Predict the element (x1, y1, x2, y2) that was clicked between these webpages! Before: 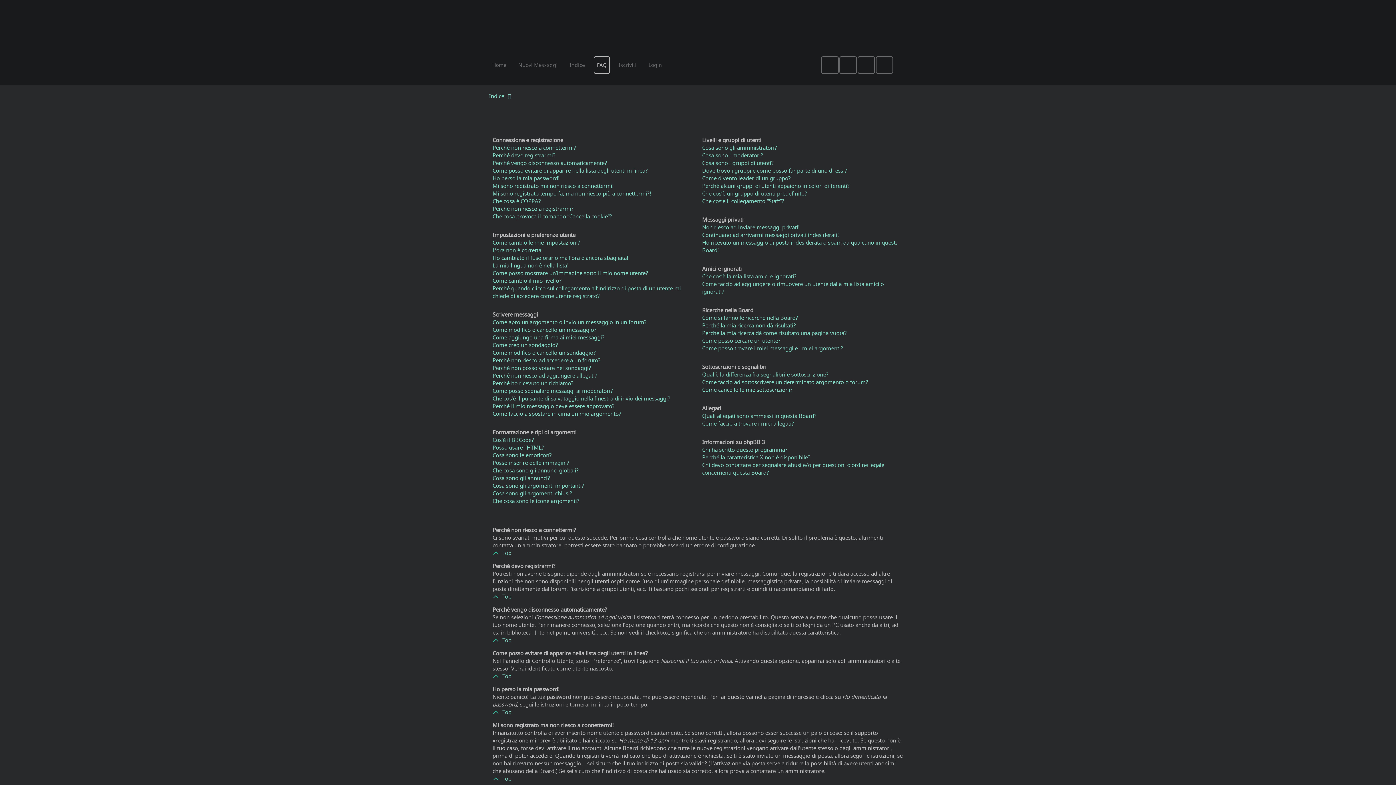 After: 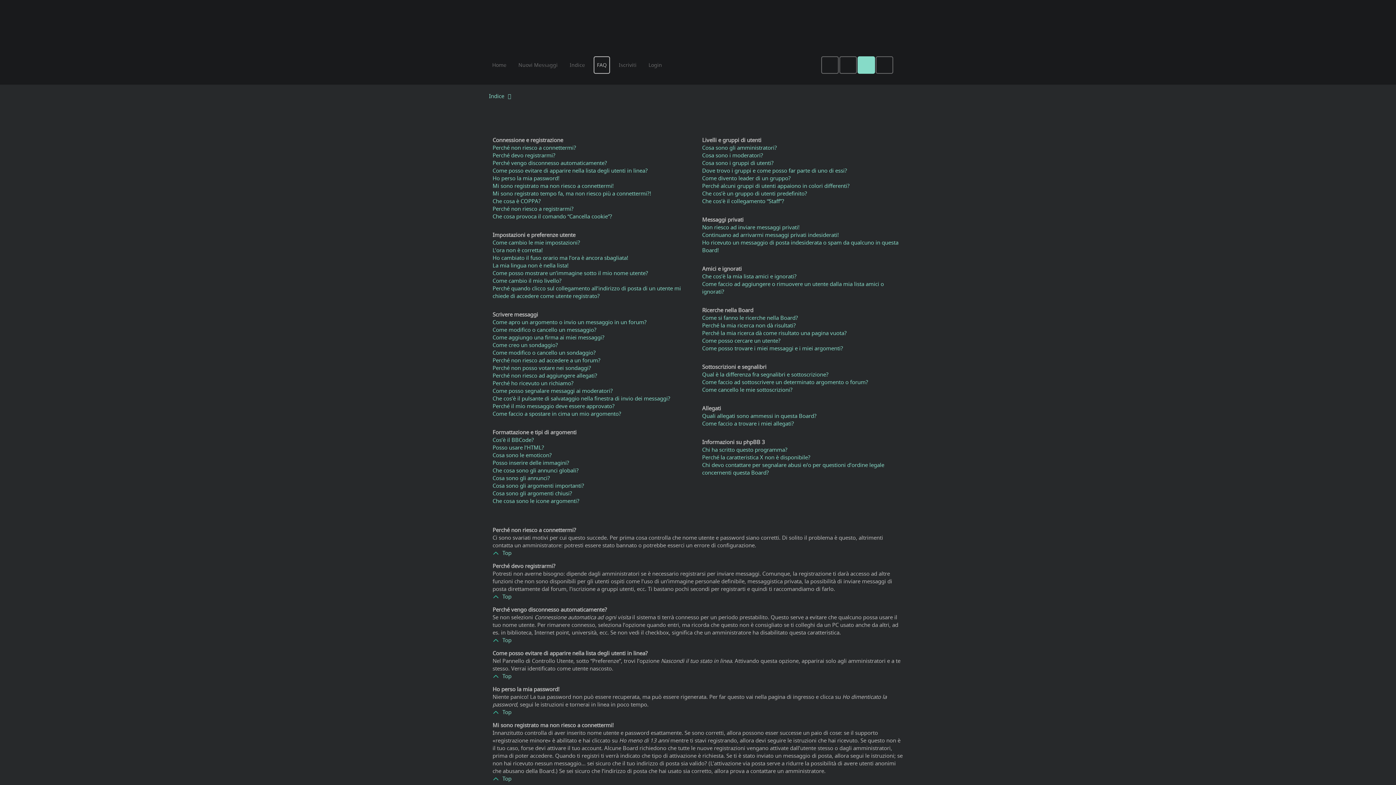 Action: bbox: (857, 56, 875, 73)